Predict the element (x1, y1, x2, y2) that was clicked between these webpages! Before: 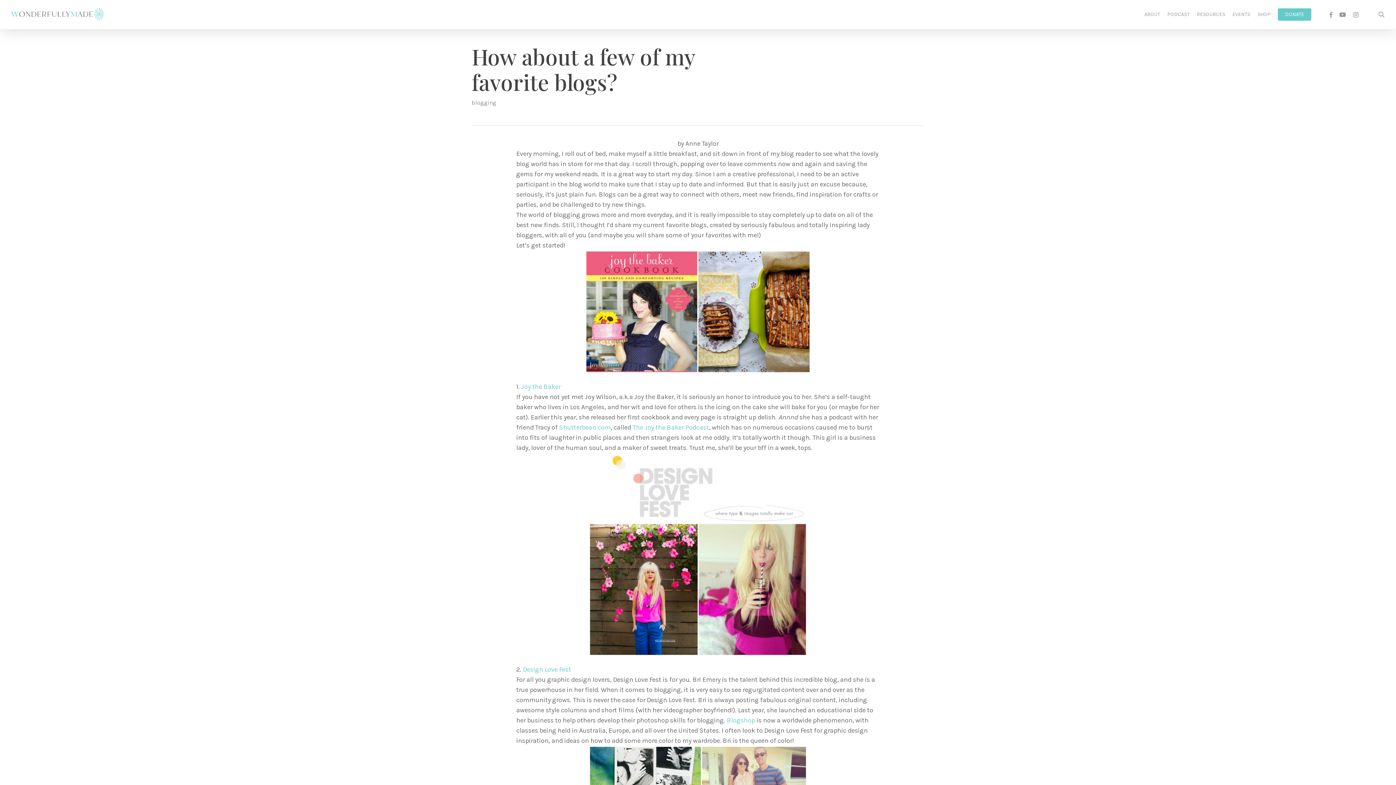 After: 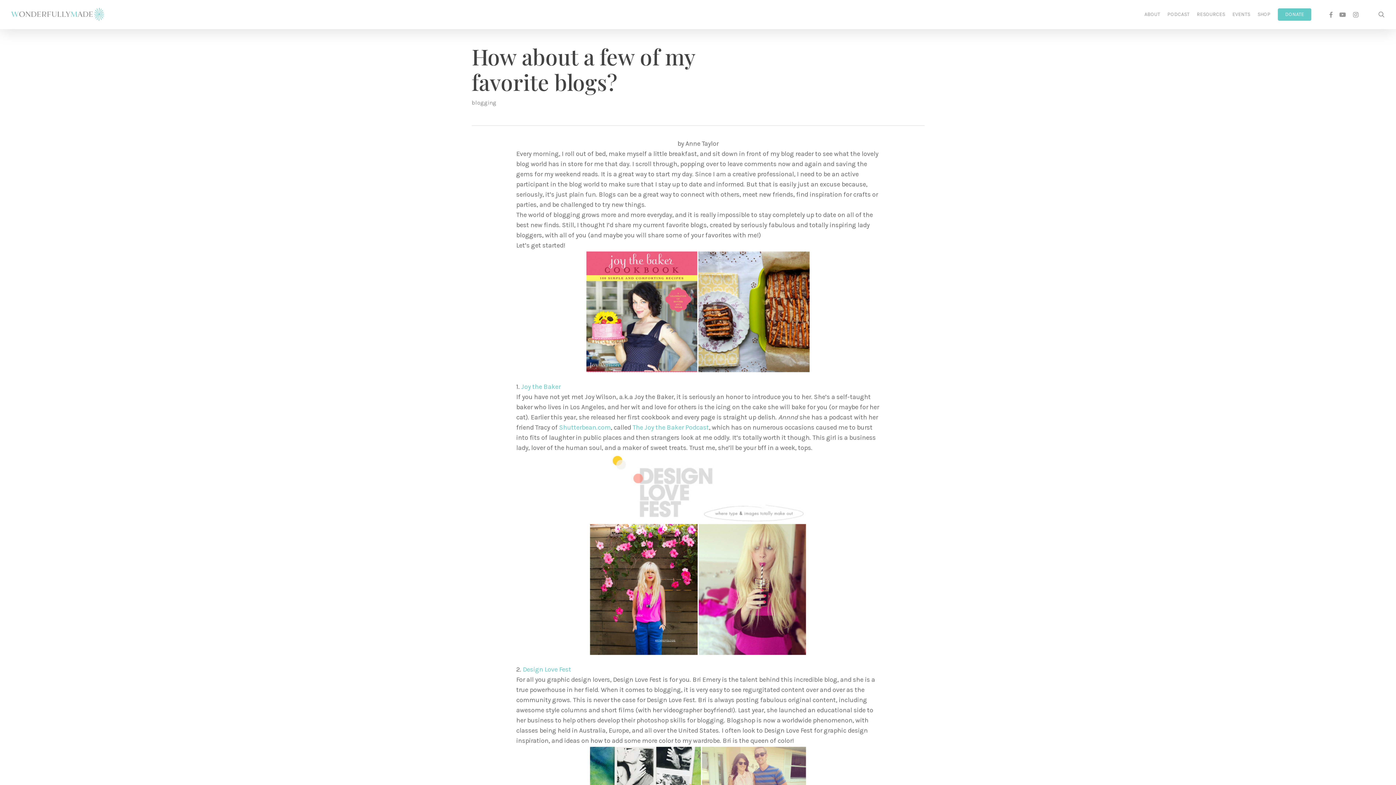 Action: bbox: (726, 716, 755, 724) label: Blogshop